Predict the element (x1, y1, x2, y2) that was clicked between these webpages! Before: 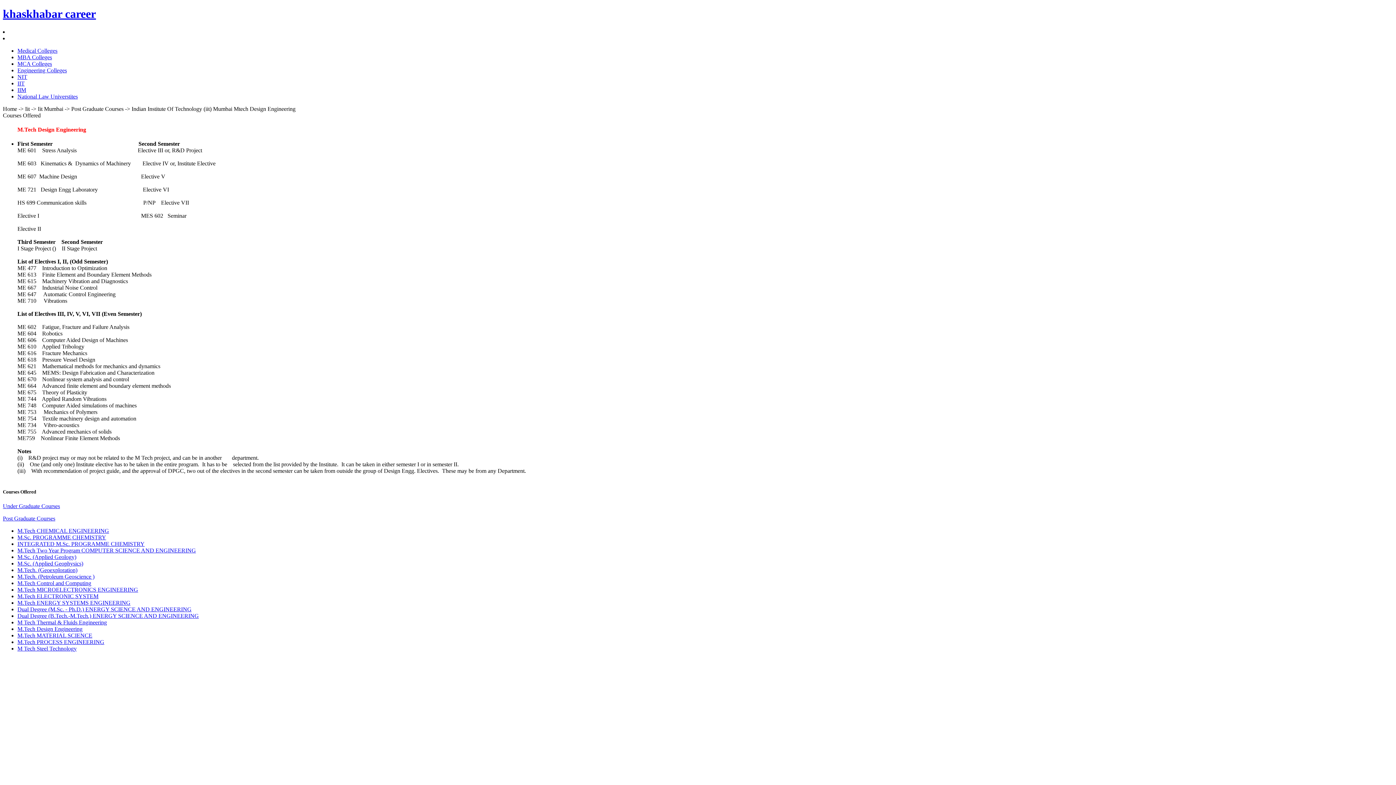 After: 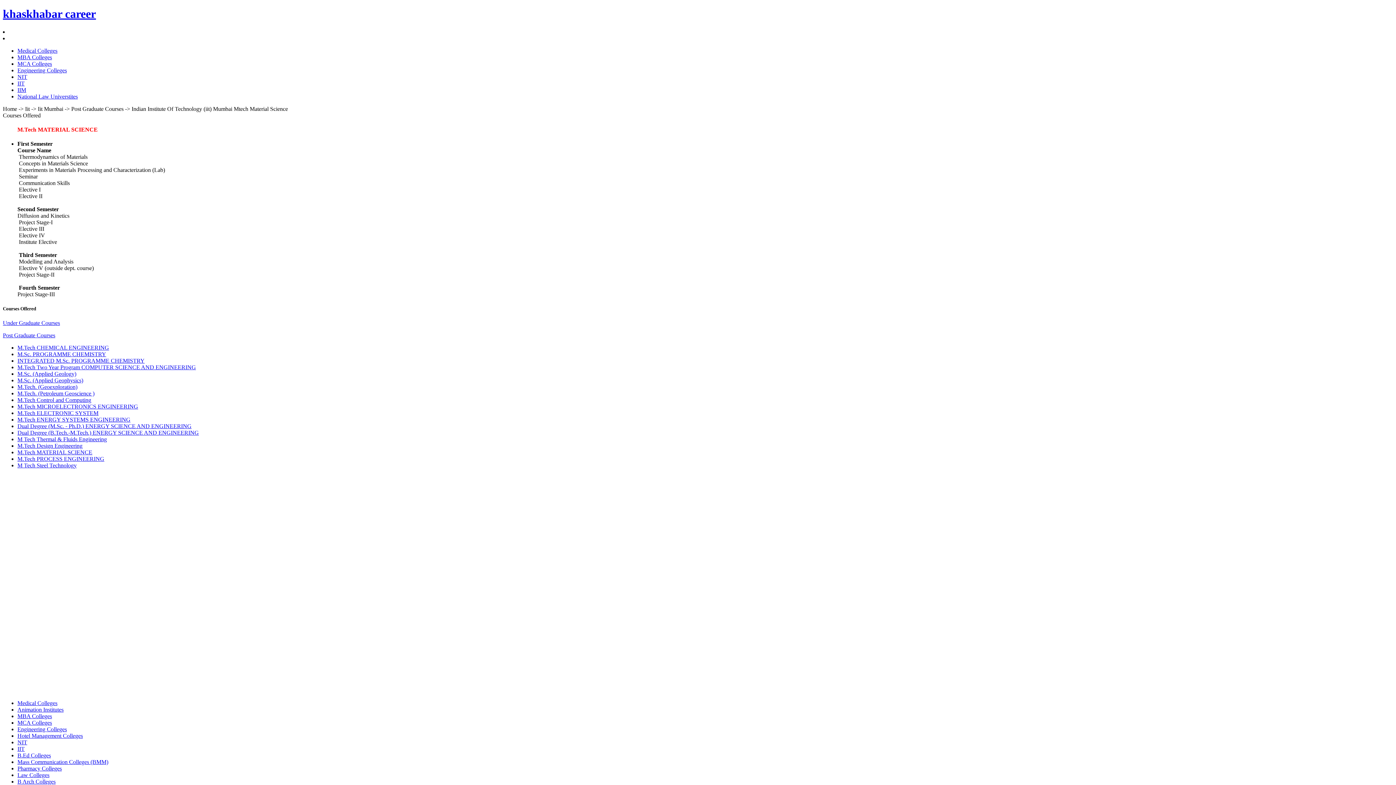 Action: bbox: (17, 632, 92, 638) label: M.Tech MATERIAL SCIENCE